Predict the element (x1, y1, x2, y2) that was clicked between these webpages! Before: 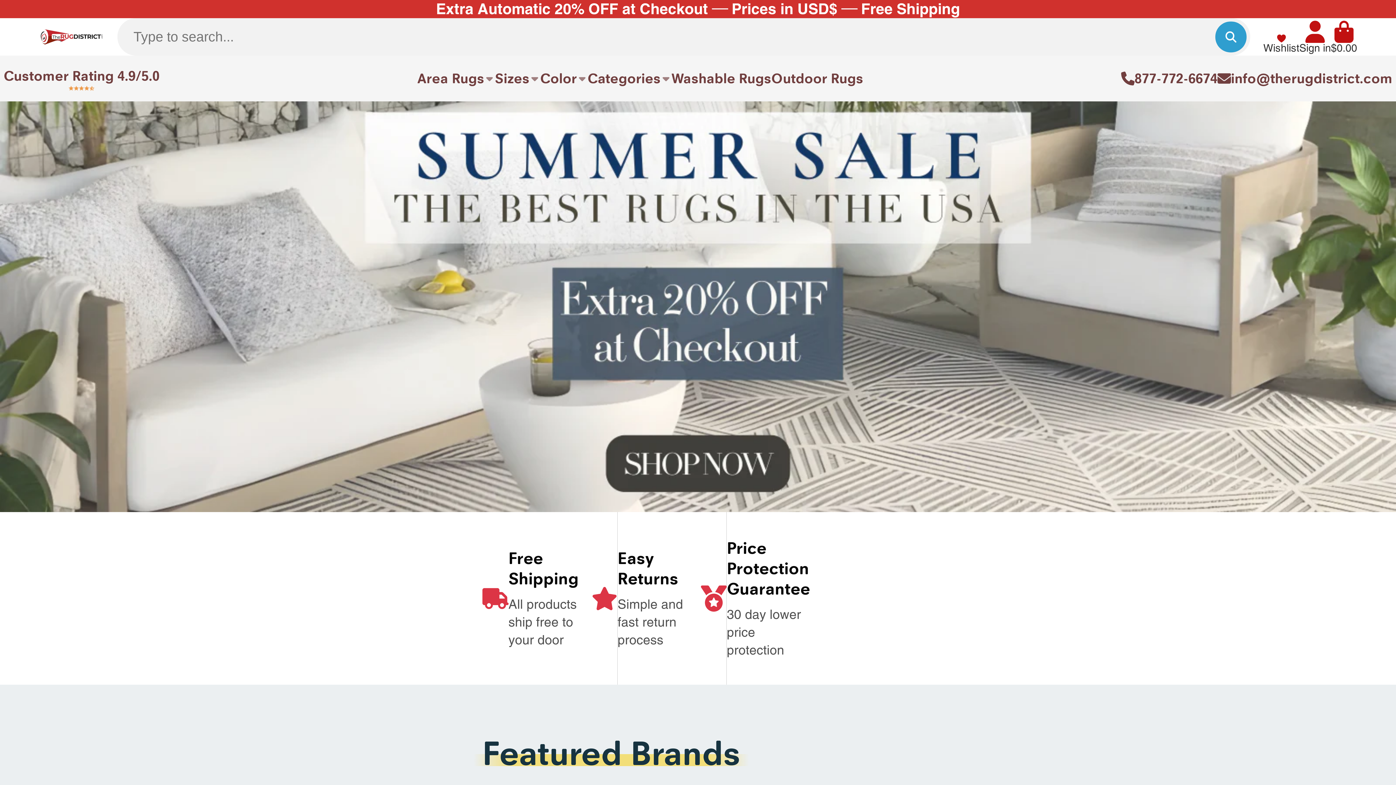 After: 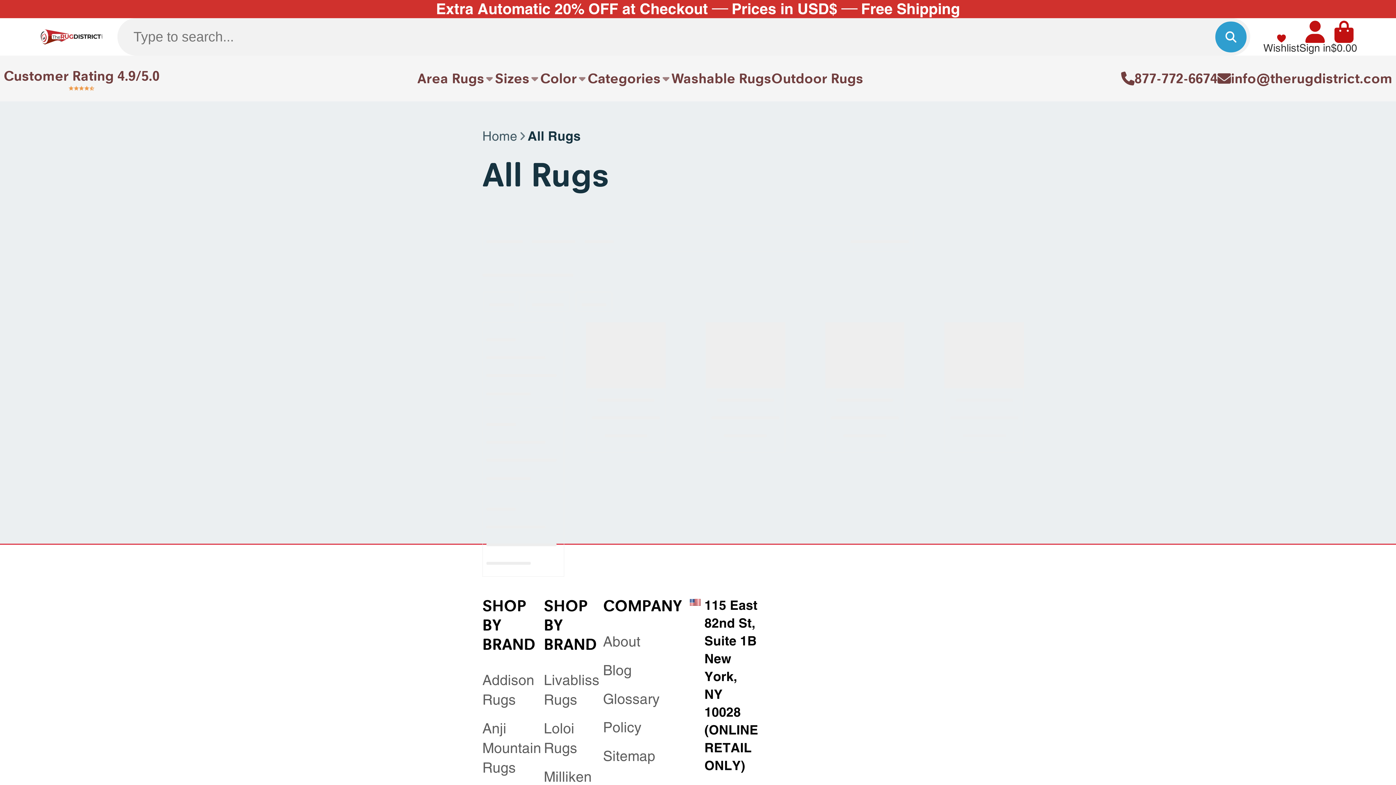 Action: bbox: (417, 55, 495, 101) label: Area Rugs